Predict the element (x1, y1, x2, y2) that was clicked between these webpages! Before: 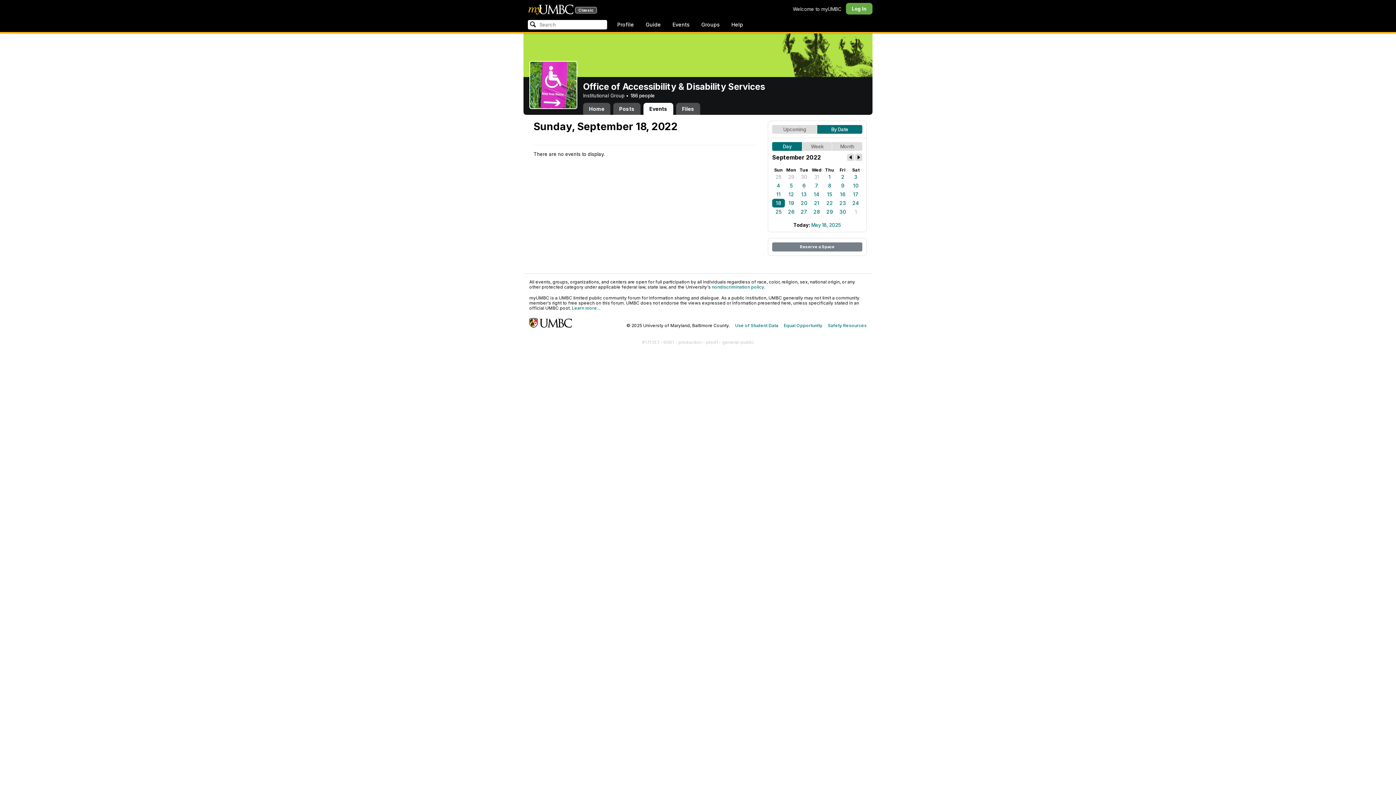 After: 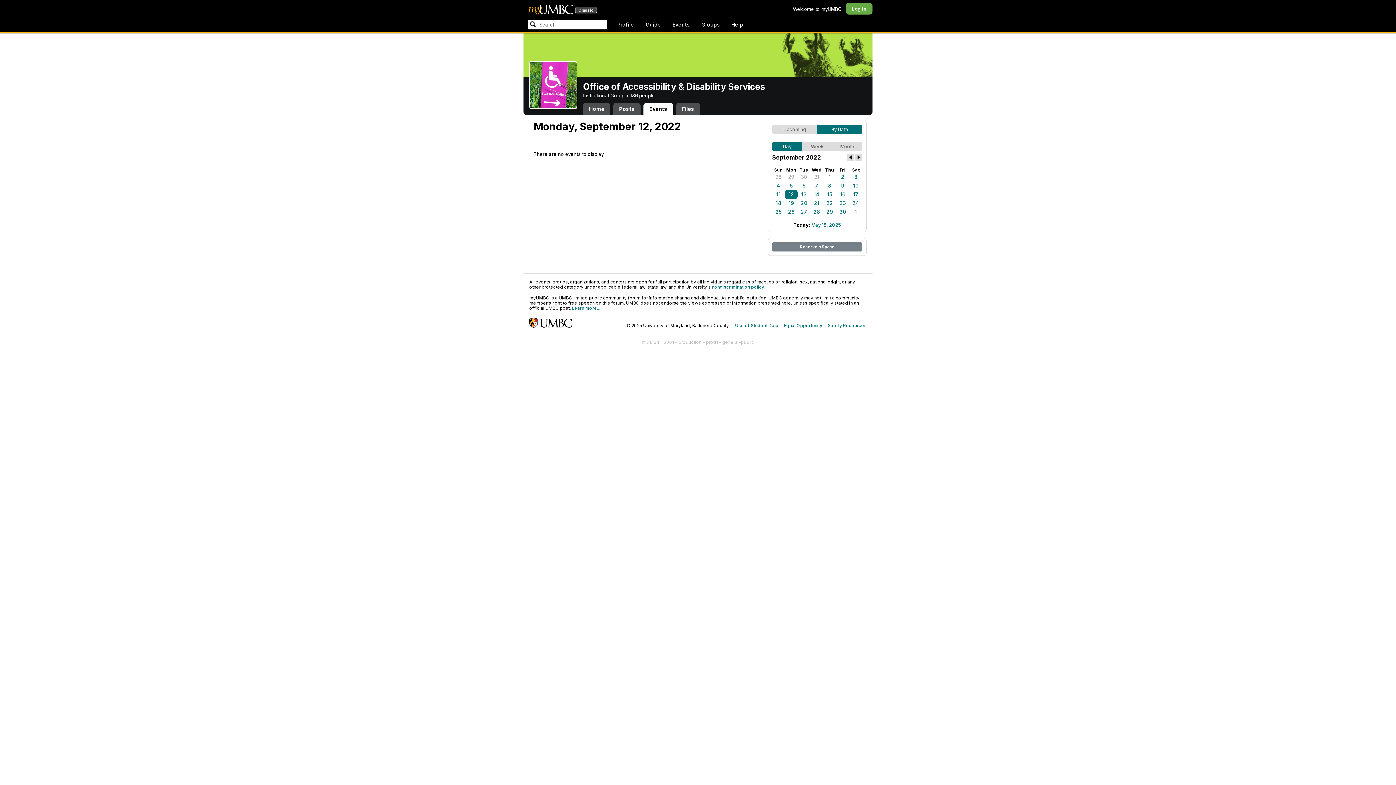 Action: bbox: (785, 190, 797, 198) label: 12